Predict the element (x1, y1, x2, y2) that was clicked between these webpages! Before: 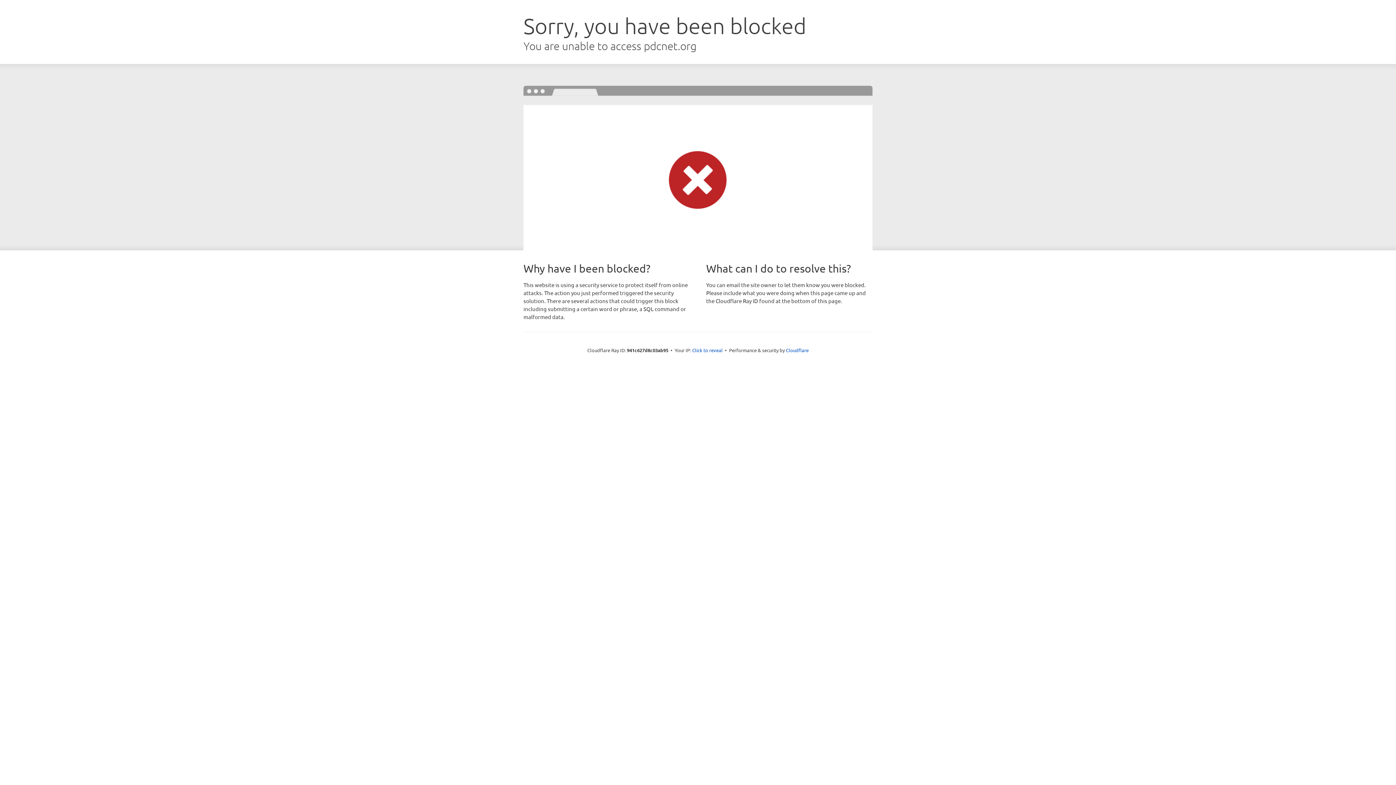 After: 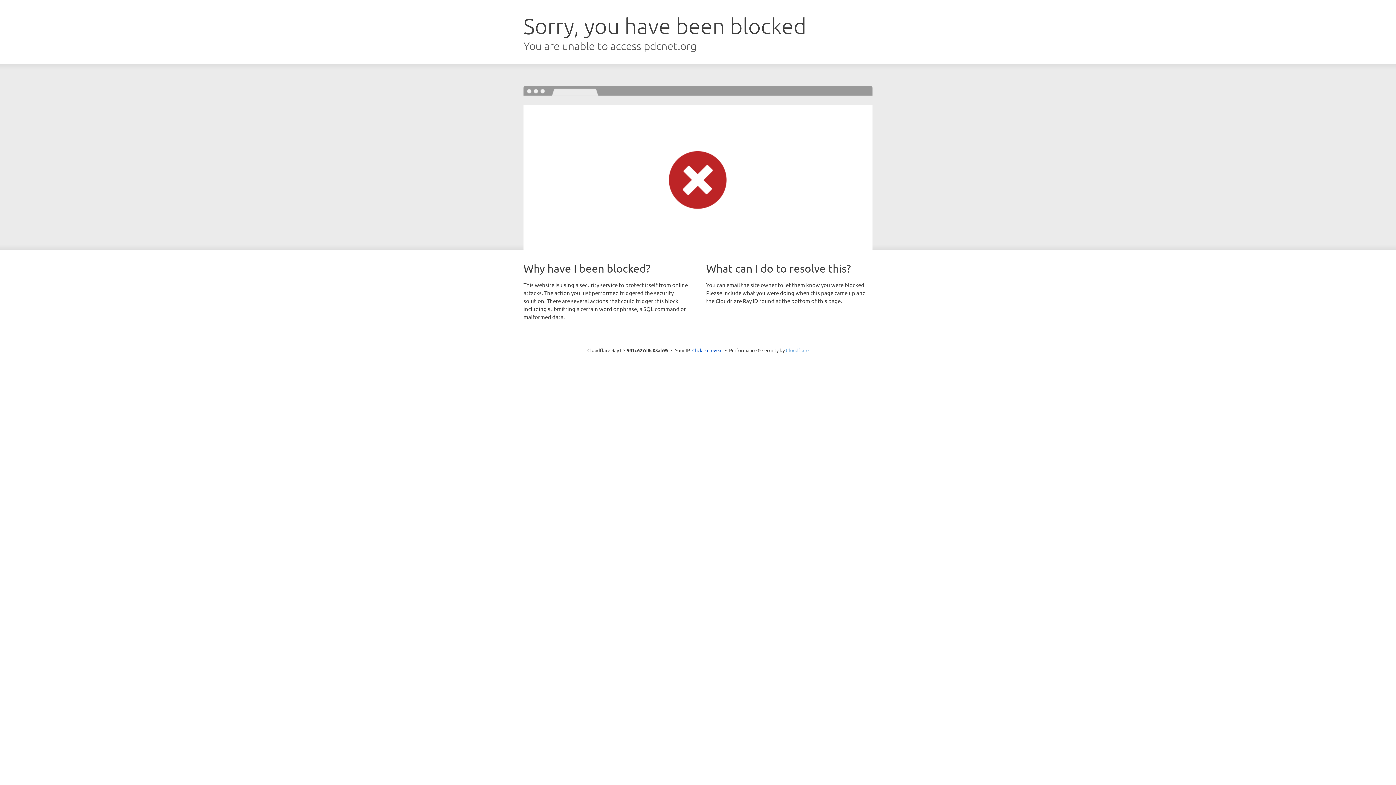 Action: bbox: (786, 347, 808, 353) label: Cloudflare